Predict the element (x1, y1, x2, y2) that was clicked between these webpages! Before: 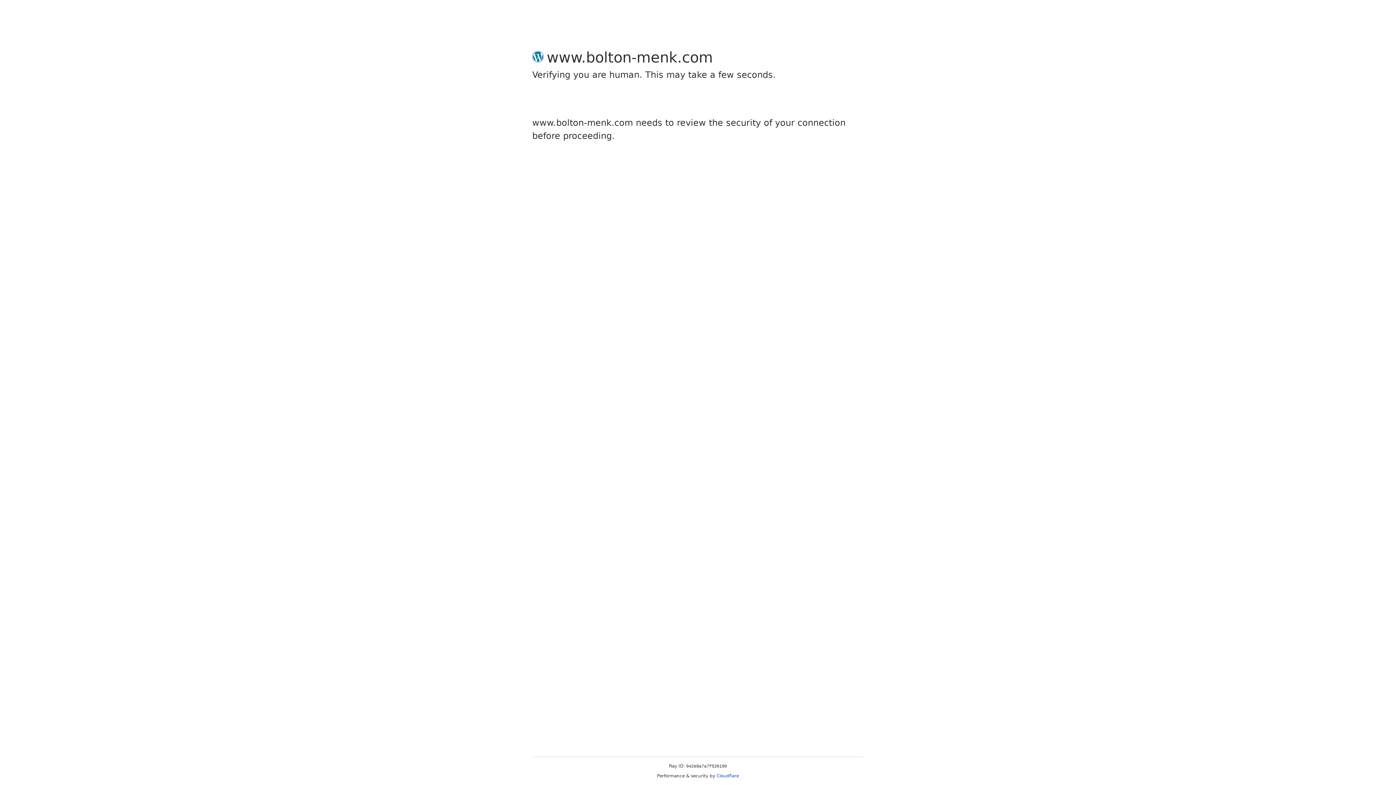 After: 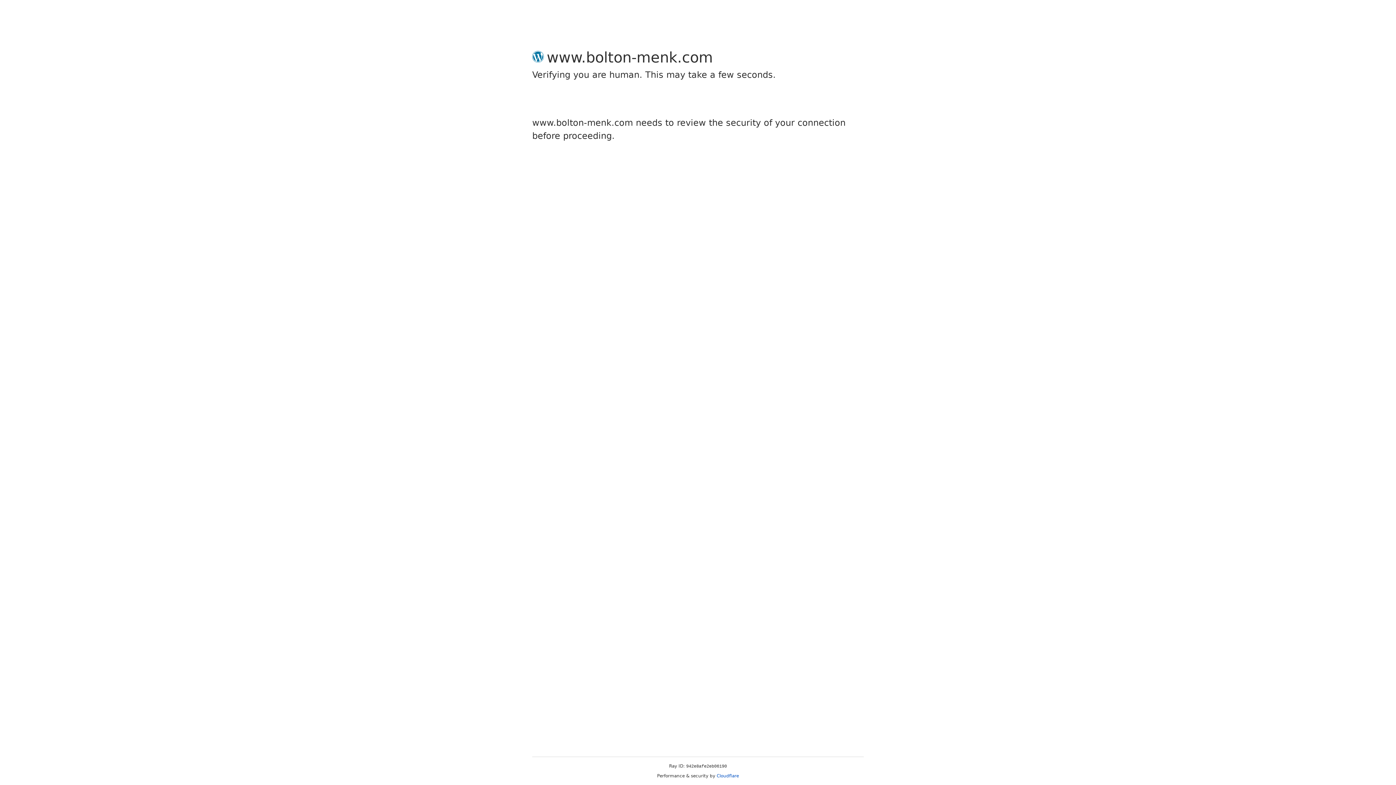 Action: label: Cloudflare bbox: (716, 773, 739, 778)